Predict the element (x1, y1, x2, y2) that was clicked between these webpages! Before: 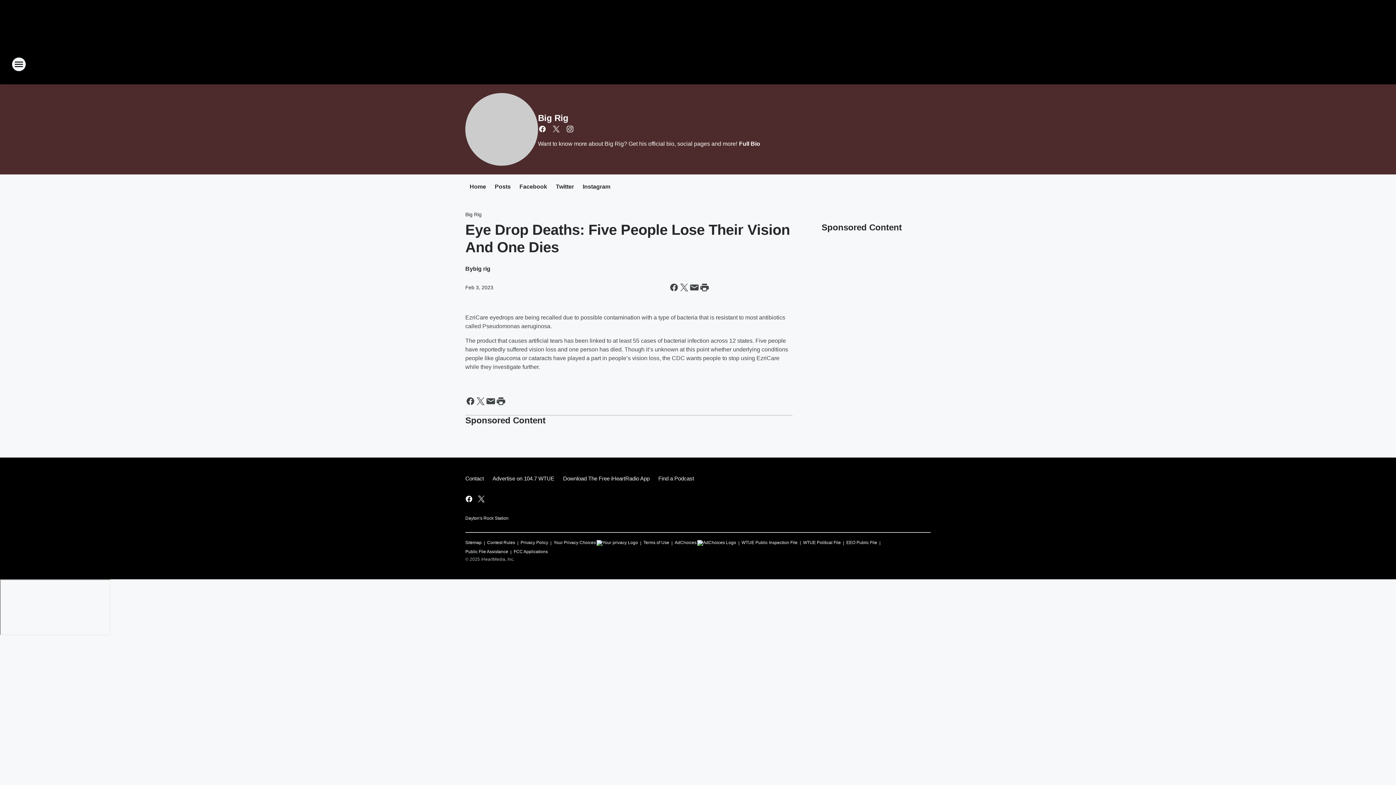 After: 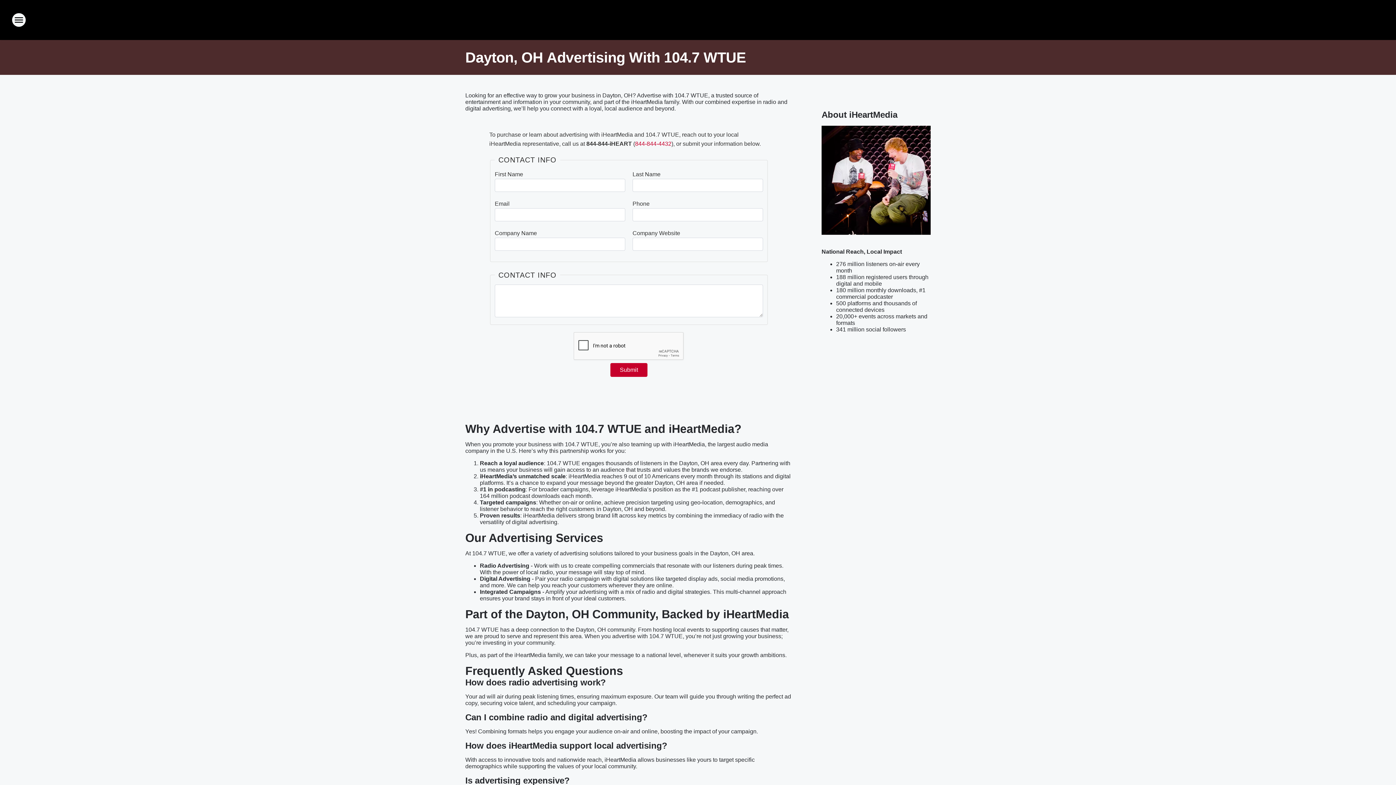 Action: bbox: (488, 469, 558, 488) label: Advertise on 104.7 WTUE